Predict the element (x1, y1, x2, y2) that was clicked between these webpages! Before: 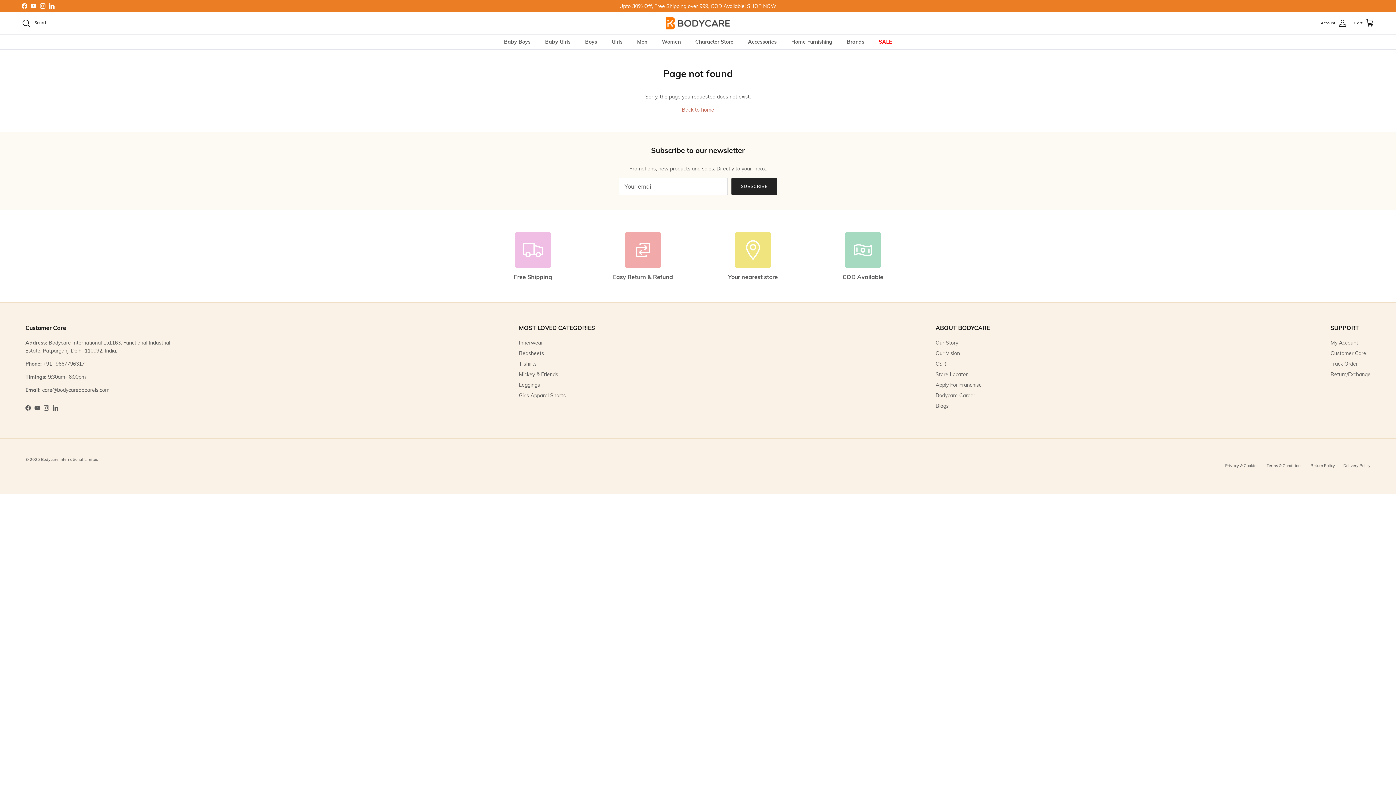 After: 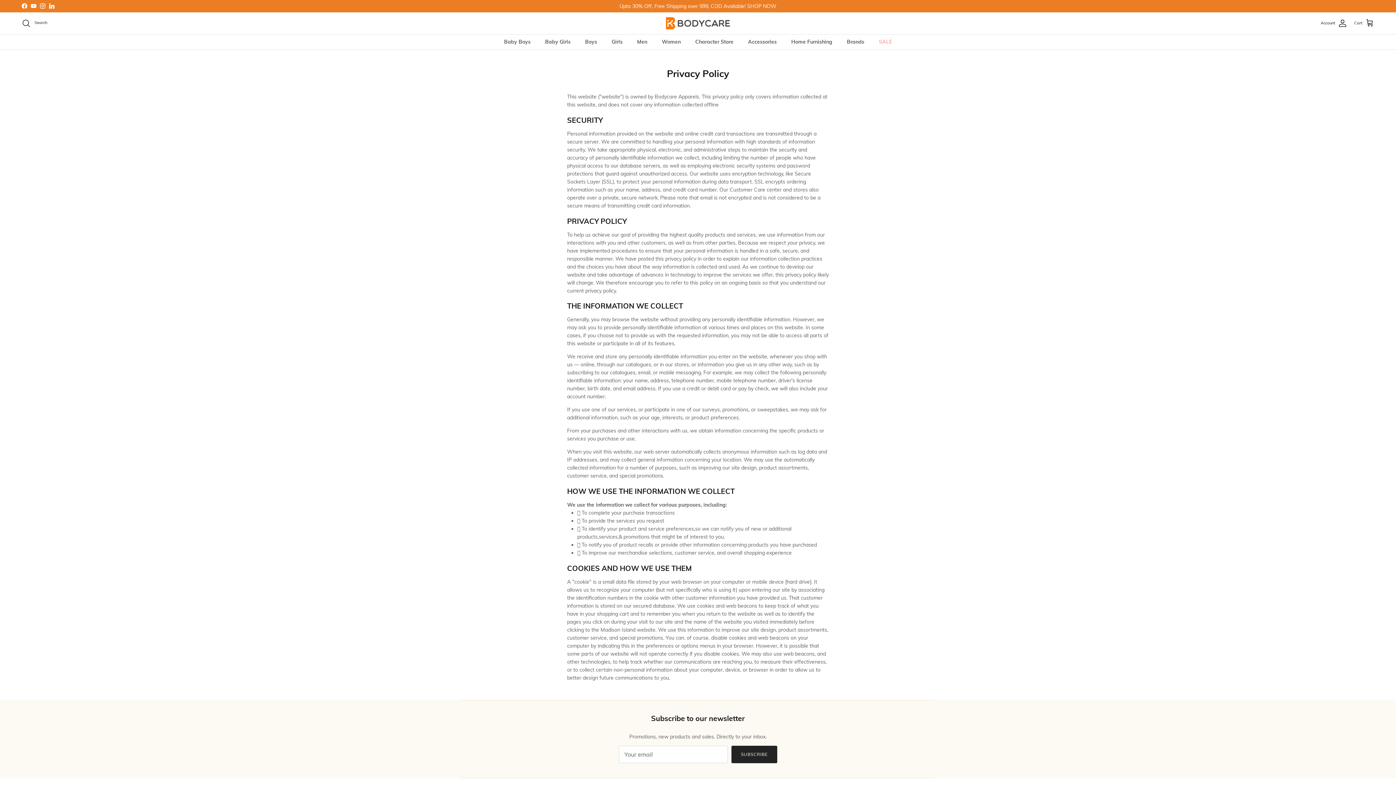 Action: bbox: (1310, 463, 1335, 468) label: Return Policy